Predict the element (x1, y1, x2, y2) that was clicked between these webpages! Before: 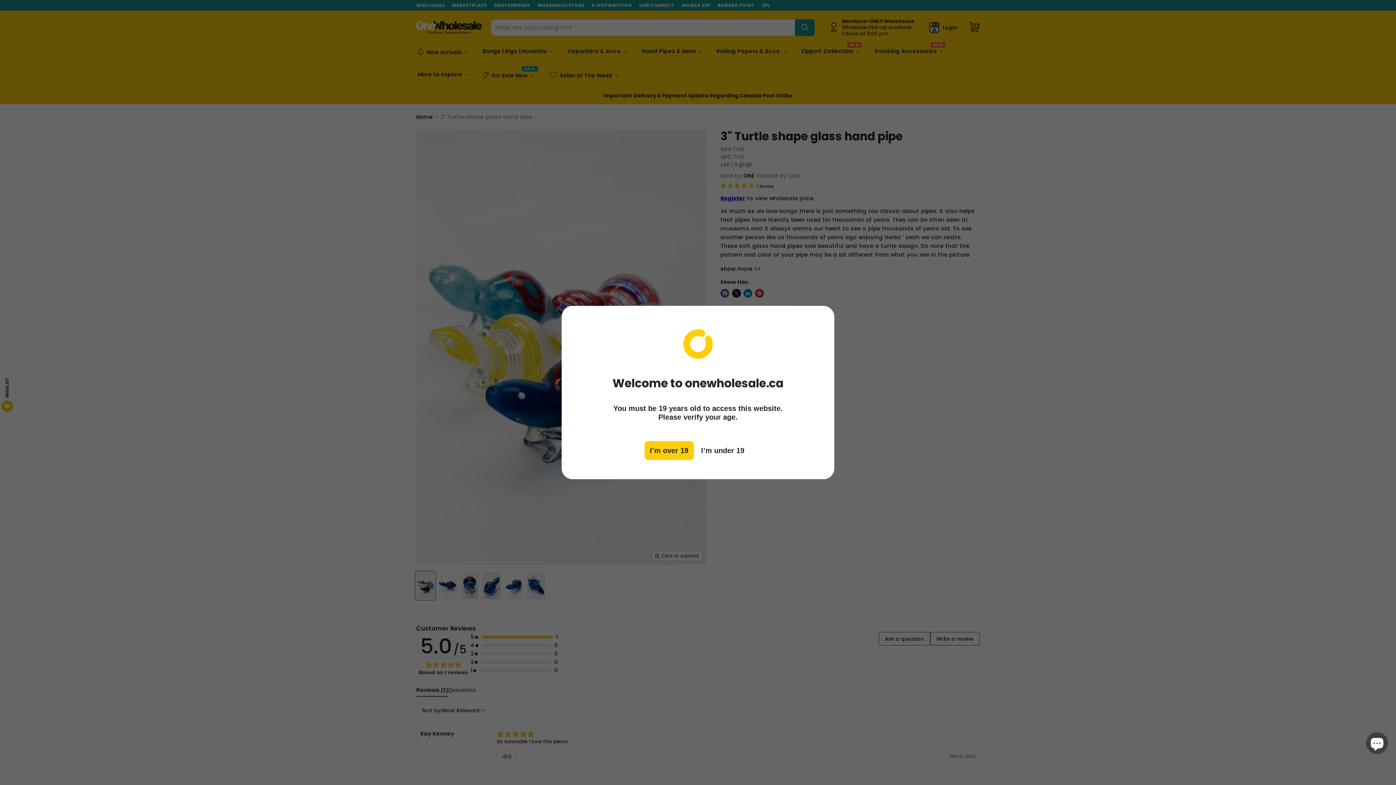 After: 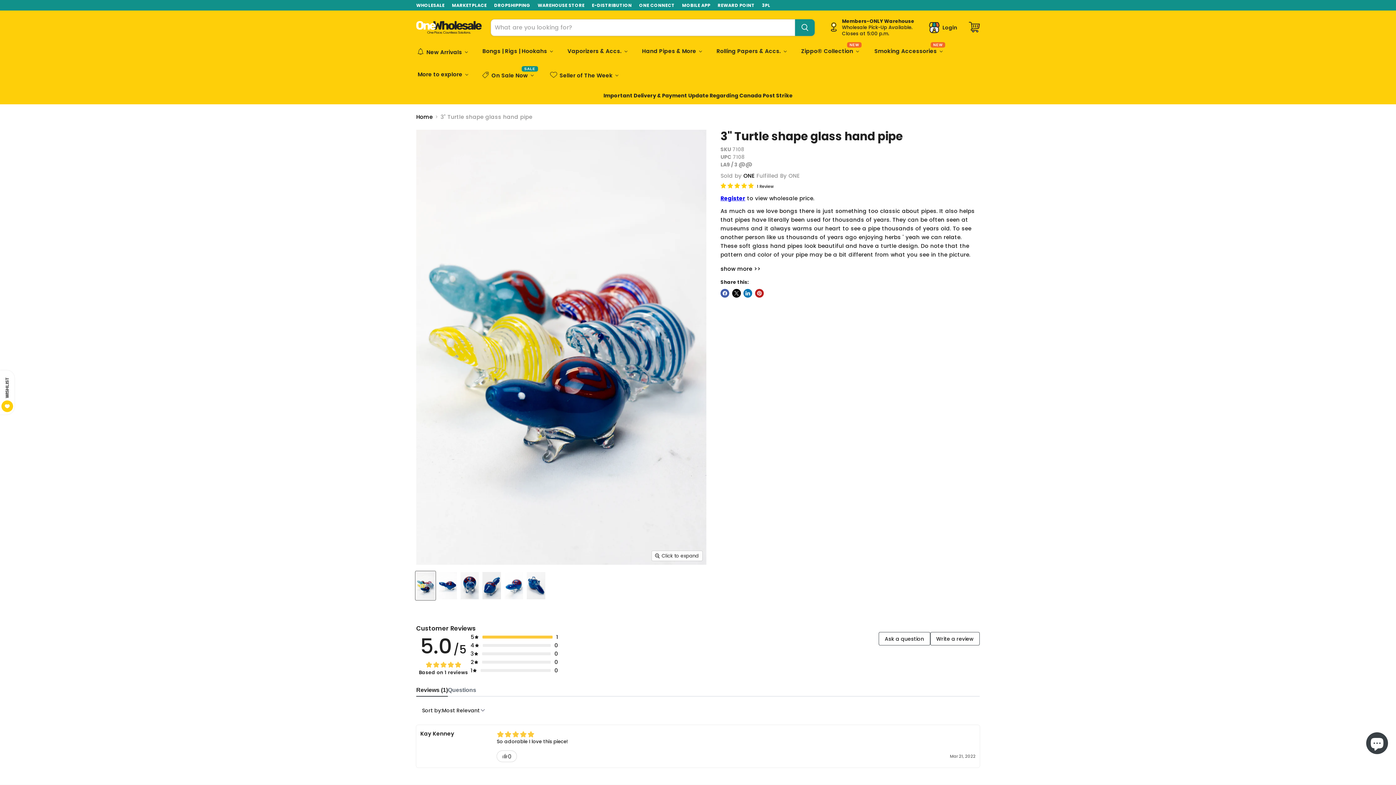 Action: bbox: (777, 441, 826, 460) label: I’m over 19